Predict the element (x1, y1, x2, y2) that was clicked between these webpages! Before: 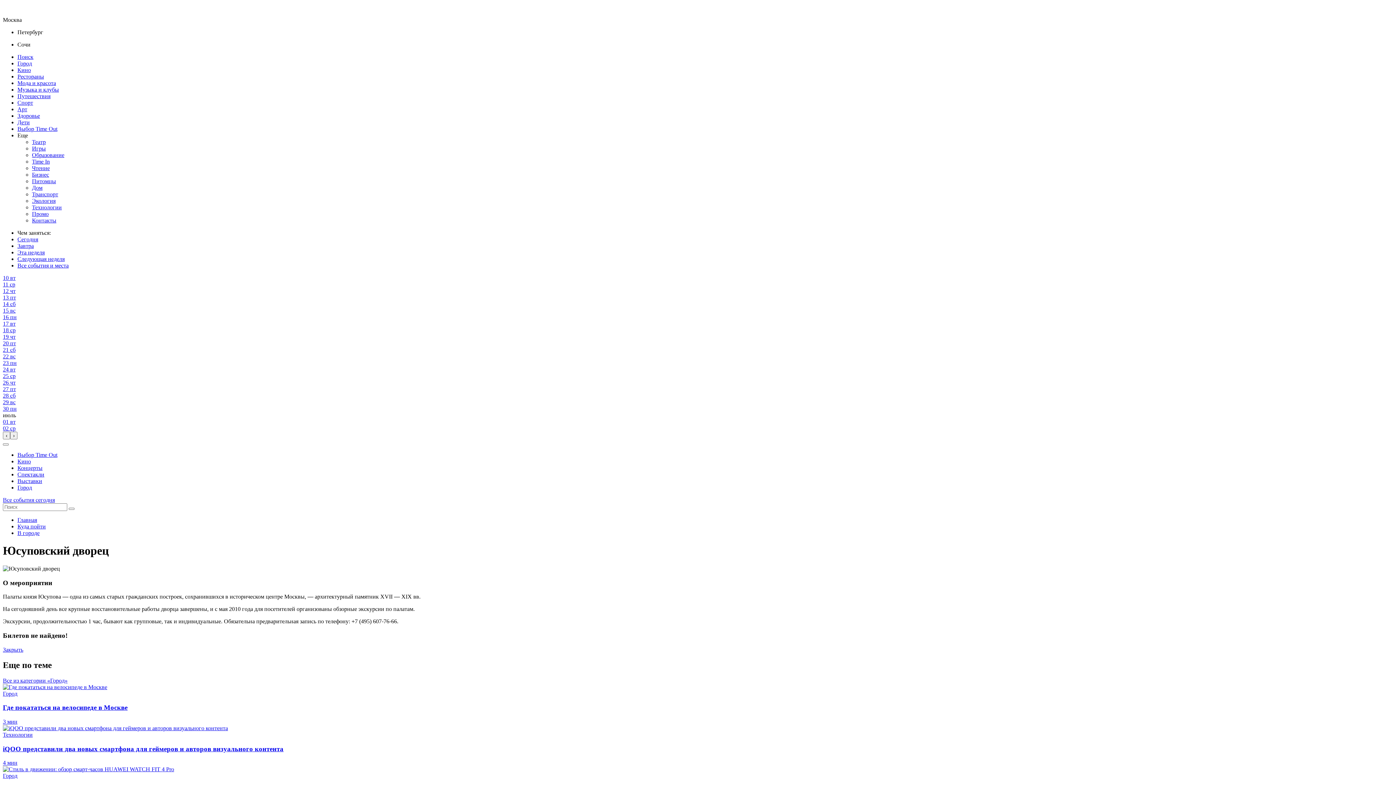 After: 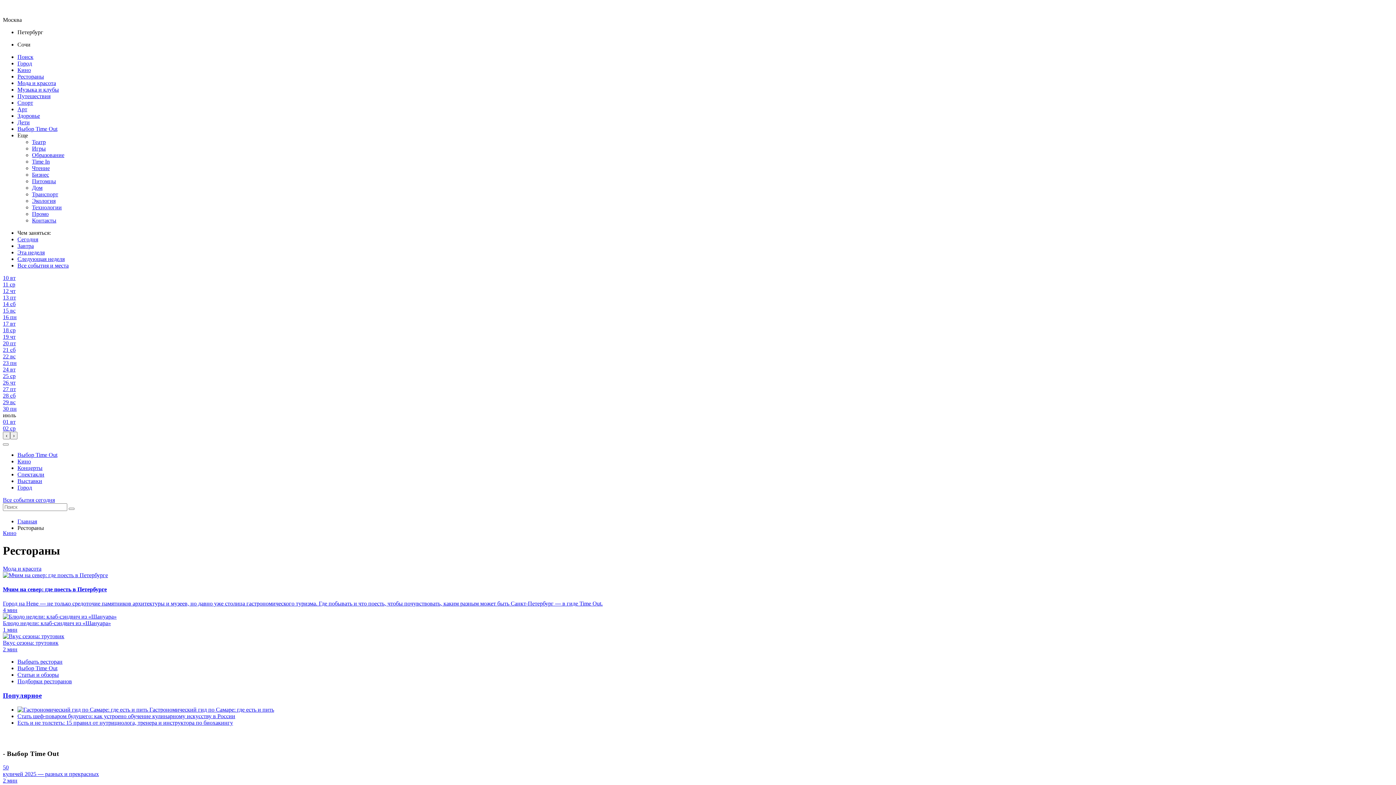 Action: bbox: (17, 73, 44, 79) label: Рестораны